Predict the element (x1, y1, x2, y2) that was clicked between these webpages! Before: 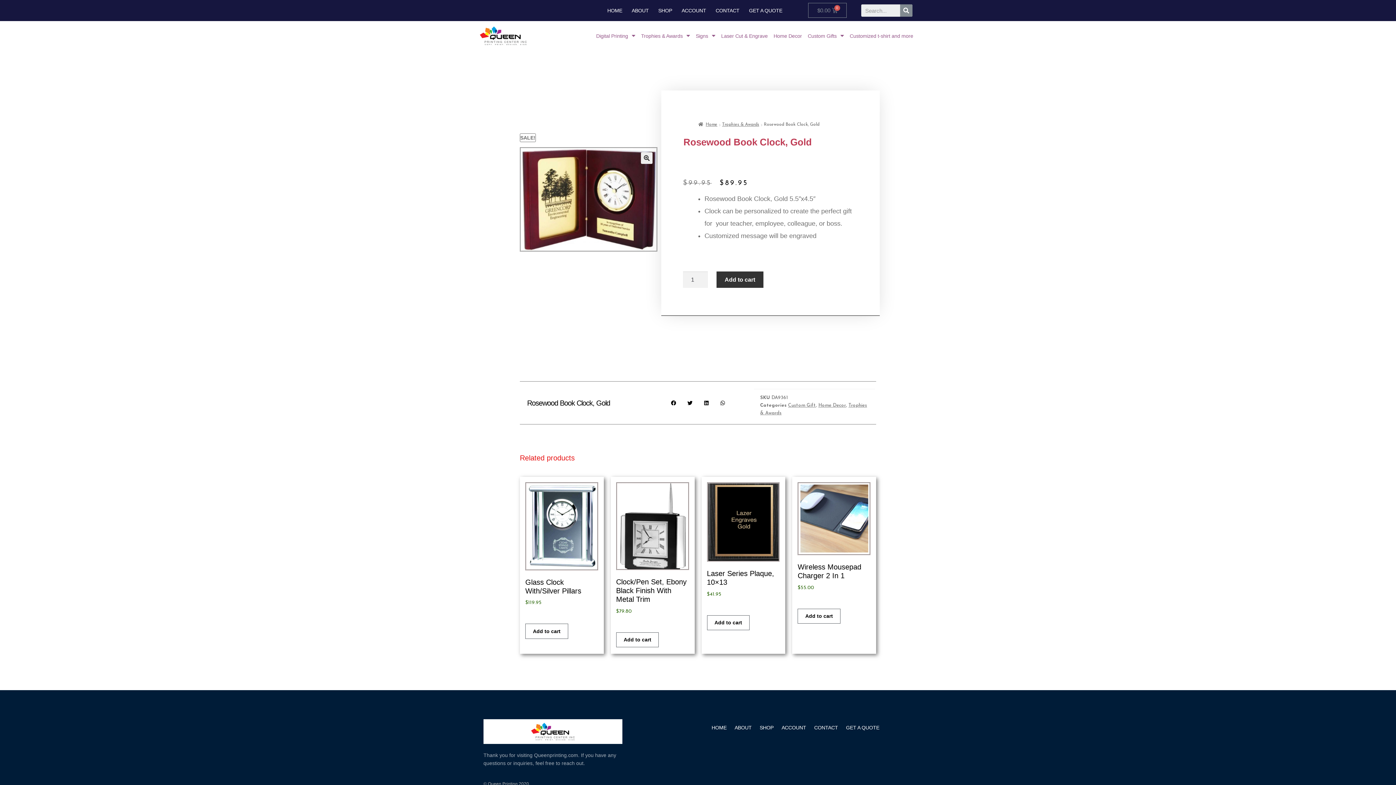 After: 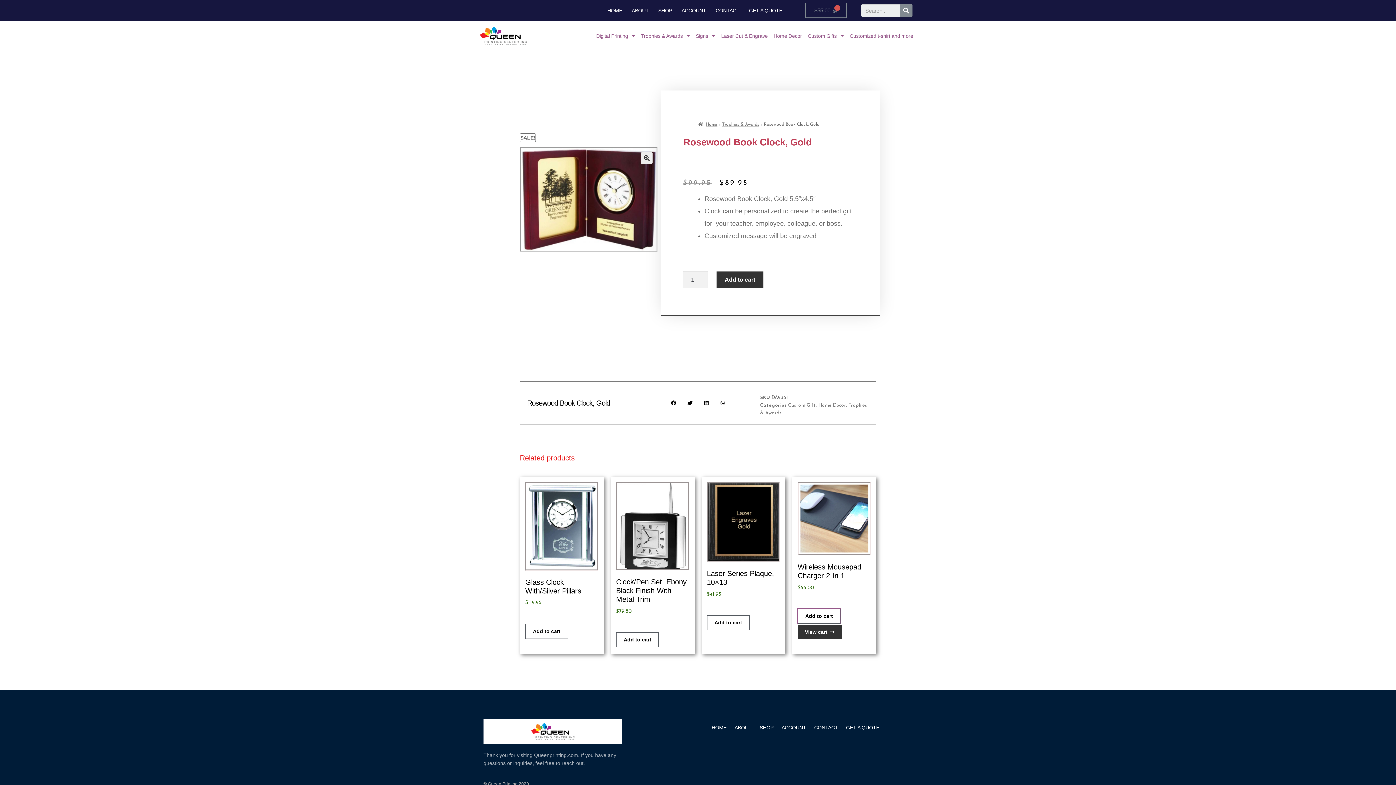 Action: bbox: (797, 608, 840, 623) label: Add “Wireless Mousepad Charger 2 In 1” to your cart